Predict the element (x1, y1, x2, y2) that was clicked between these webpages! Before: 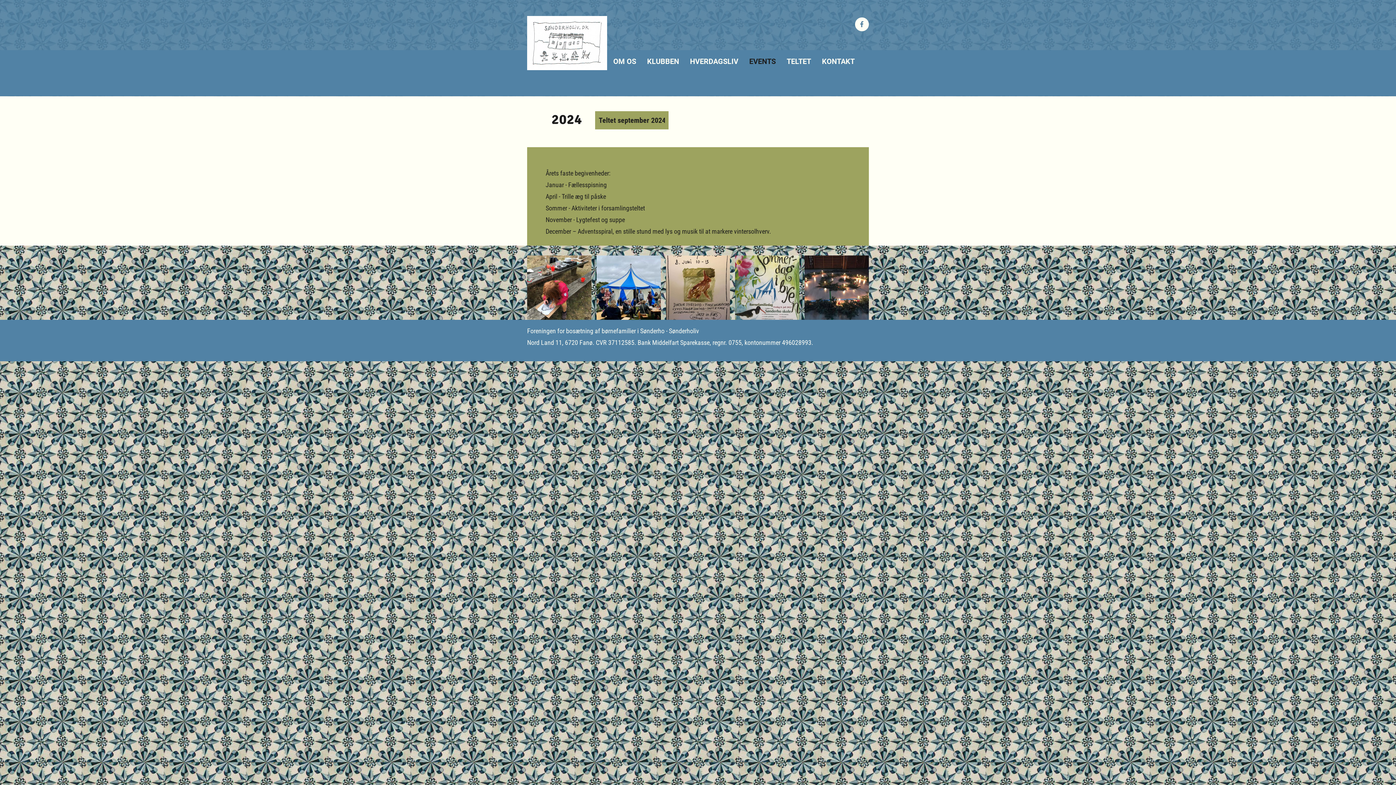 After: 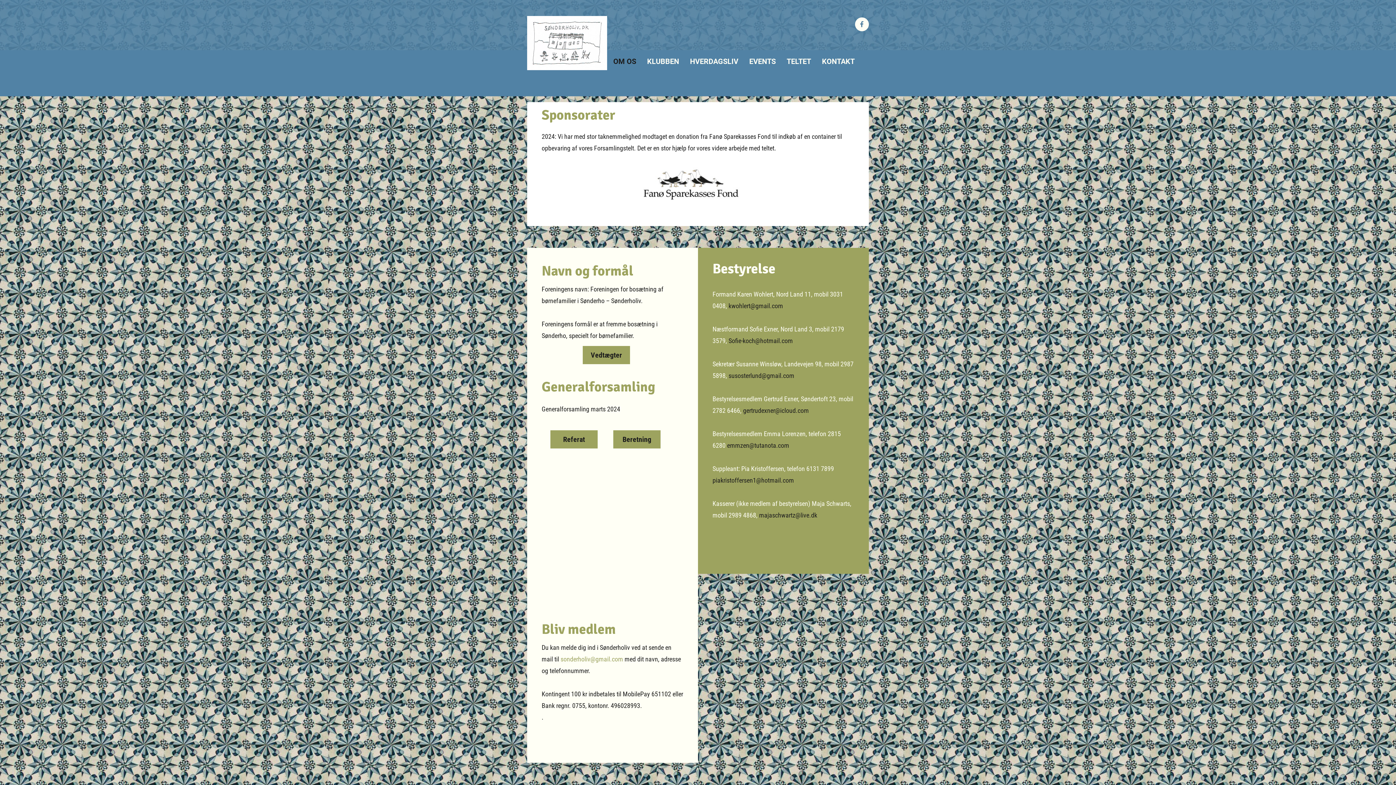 Action: label: OM OS bbox: (611, 50, 638, 72)